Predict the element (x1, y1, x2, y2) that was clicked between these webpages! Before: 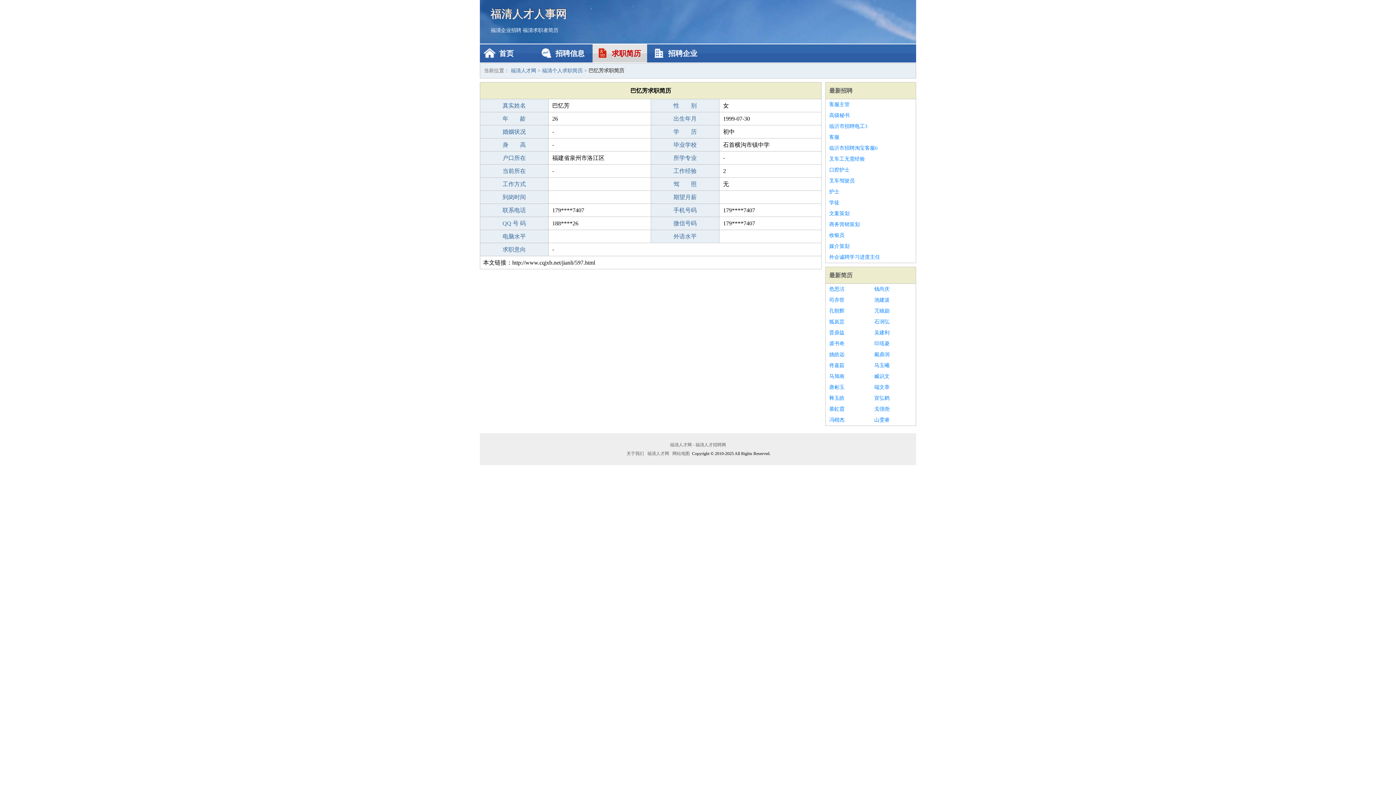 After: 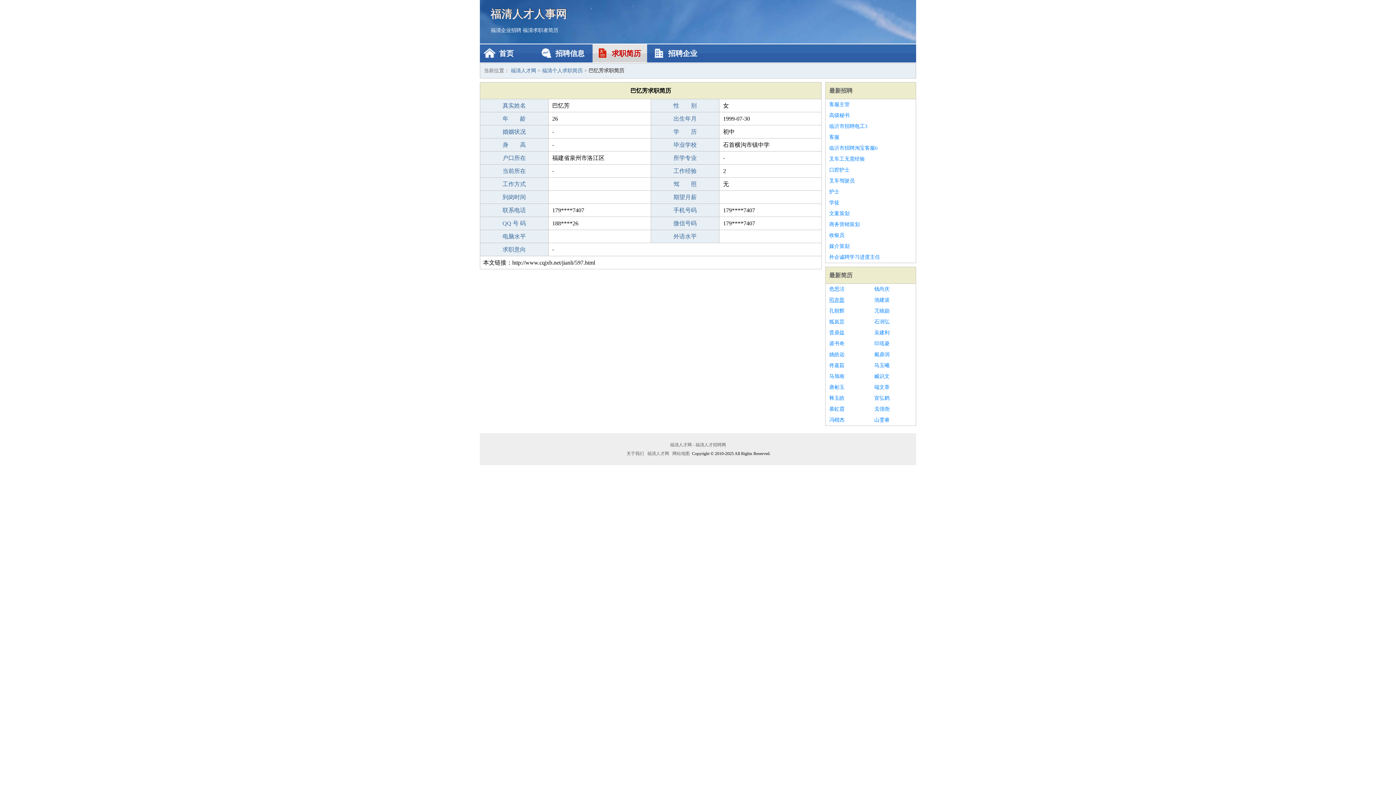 Action: label: 司亦世 bbox: (829, 294, 867, 305)